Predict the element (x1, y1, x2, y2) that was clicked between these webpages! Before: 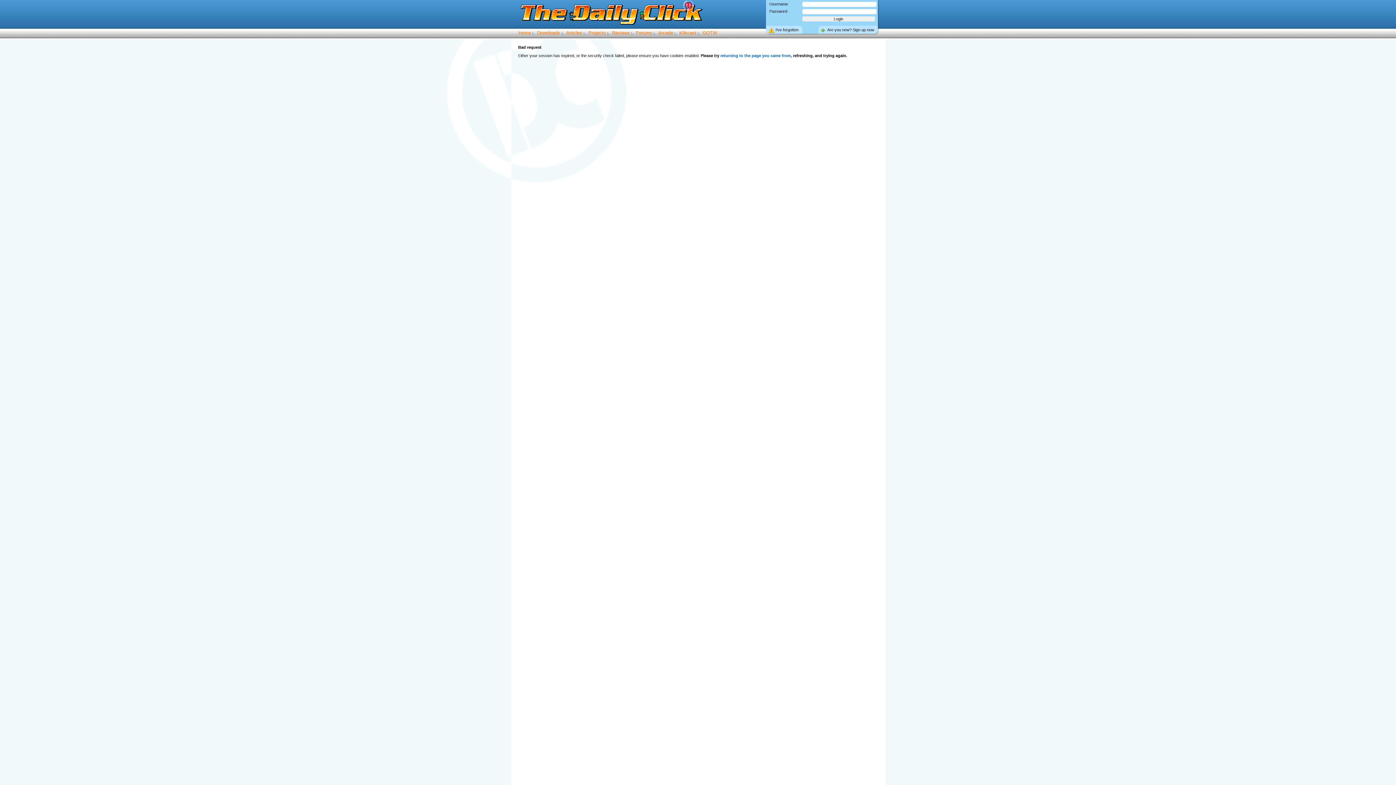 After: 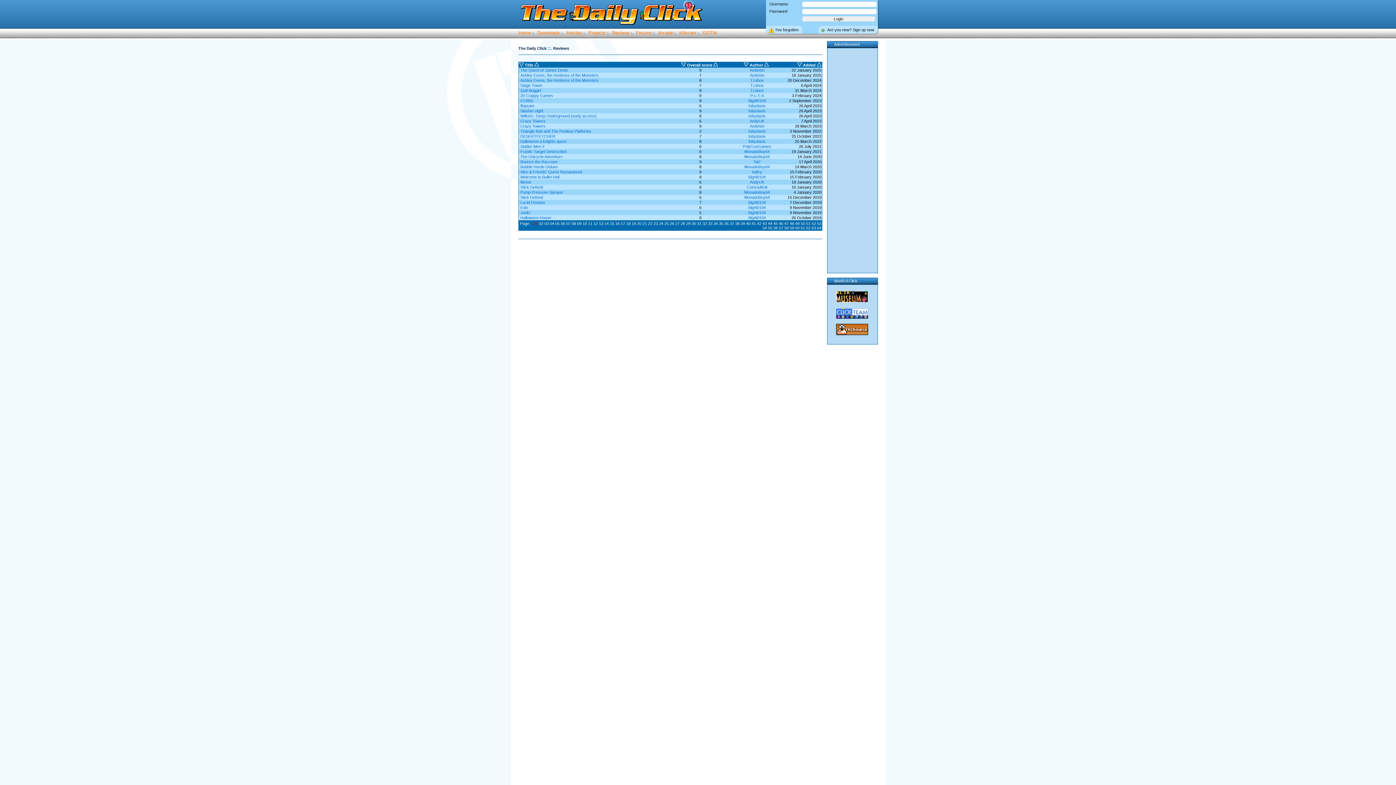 Action: label: Reviews bbox: (612, 30, 630, 35)